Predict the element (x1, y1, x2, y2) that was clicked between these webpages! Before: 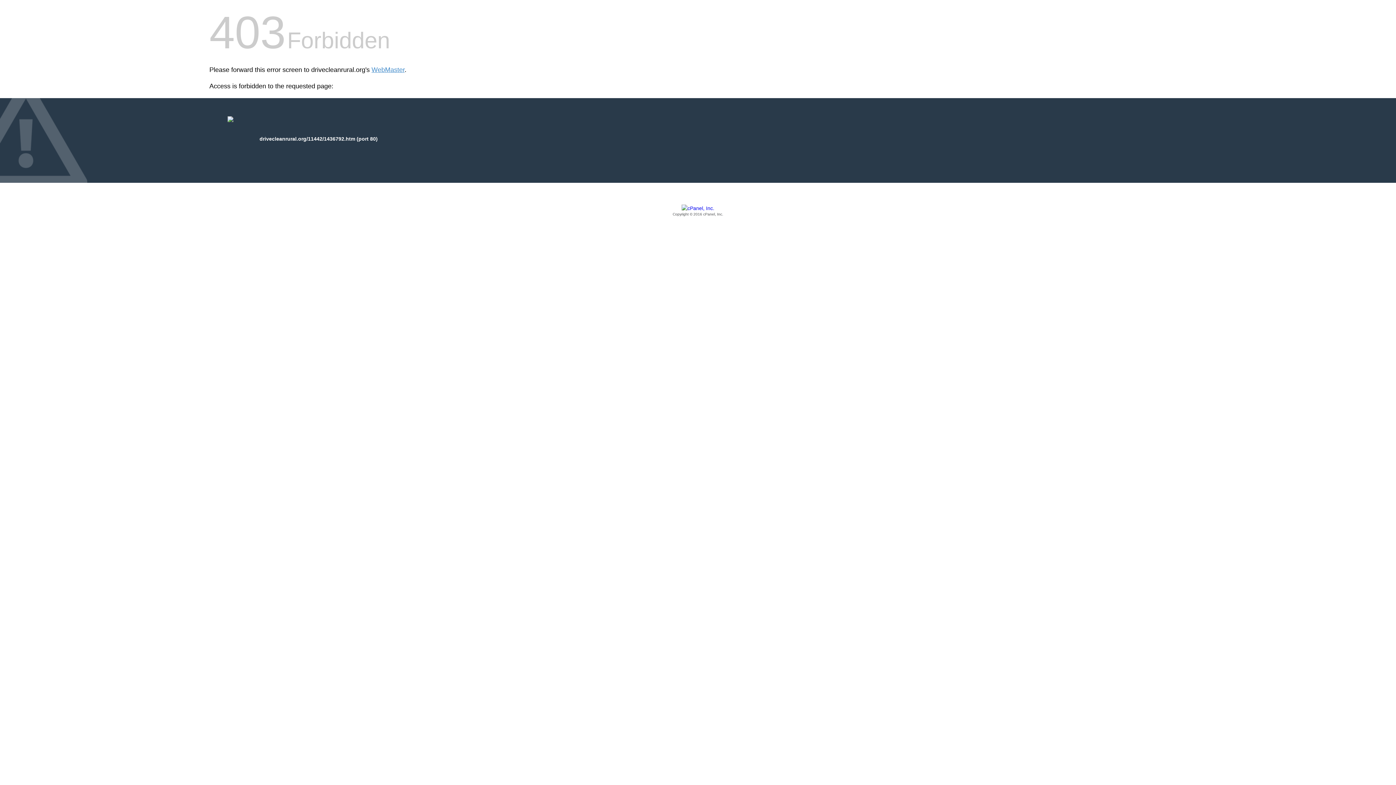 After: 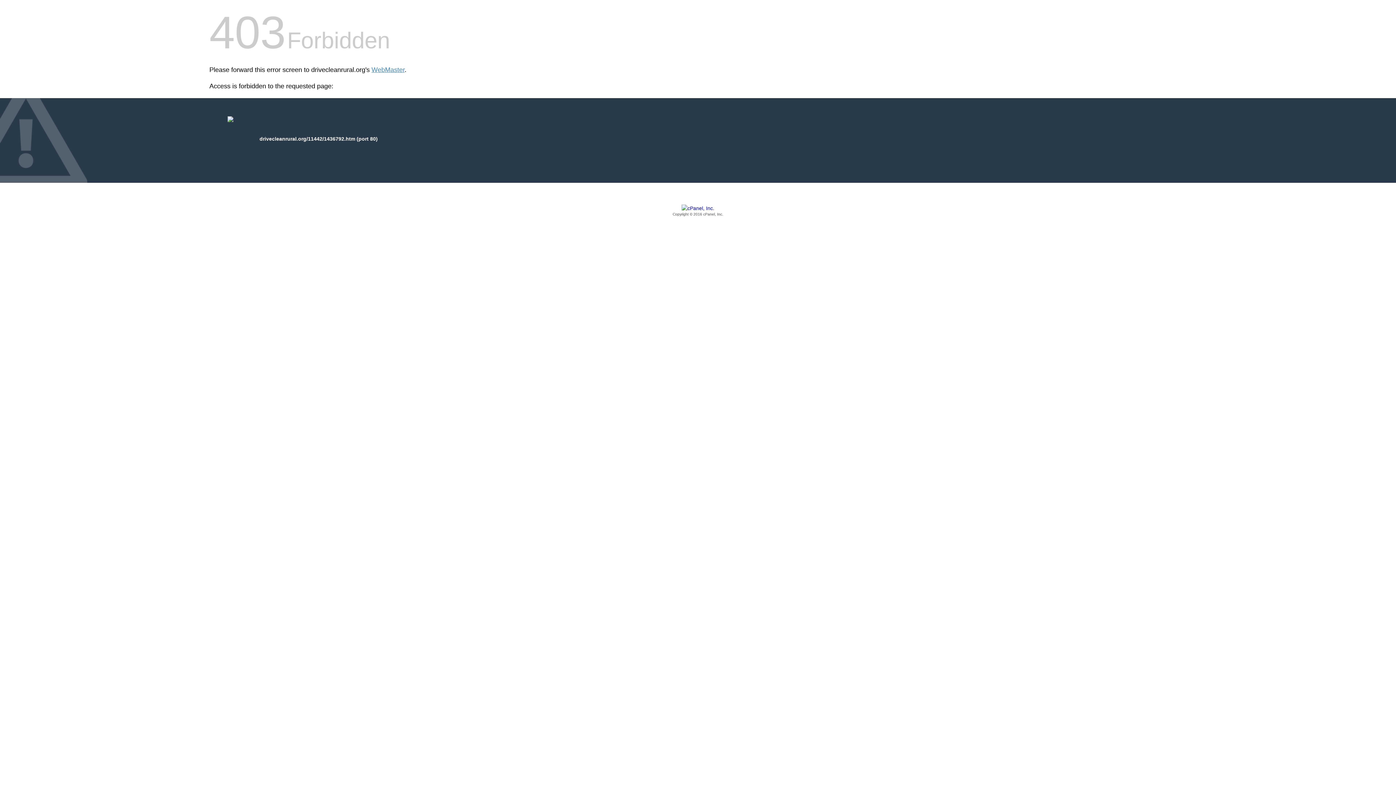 Action: label: Copyright © 2016 cPanel, Inc. bbox: (209, 205, 1186, 217)